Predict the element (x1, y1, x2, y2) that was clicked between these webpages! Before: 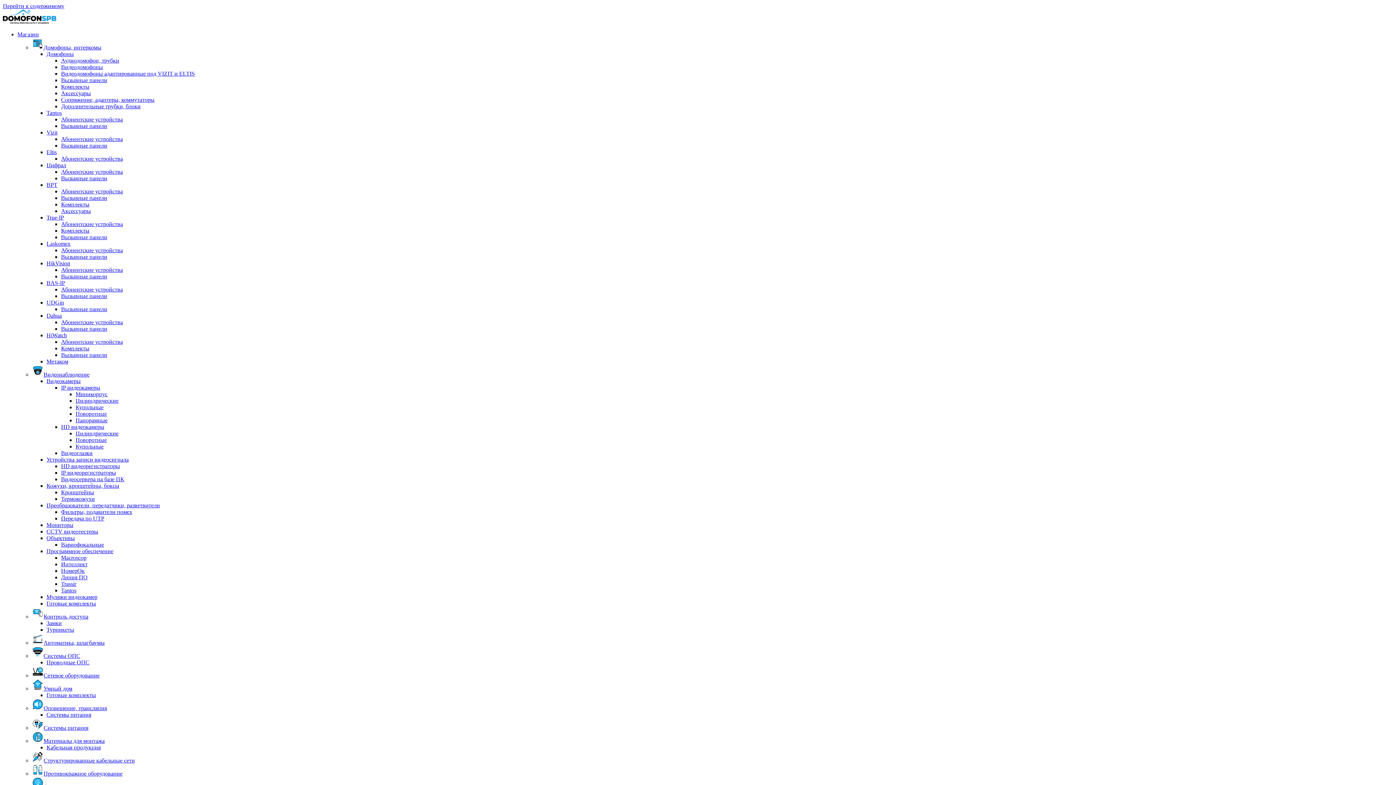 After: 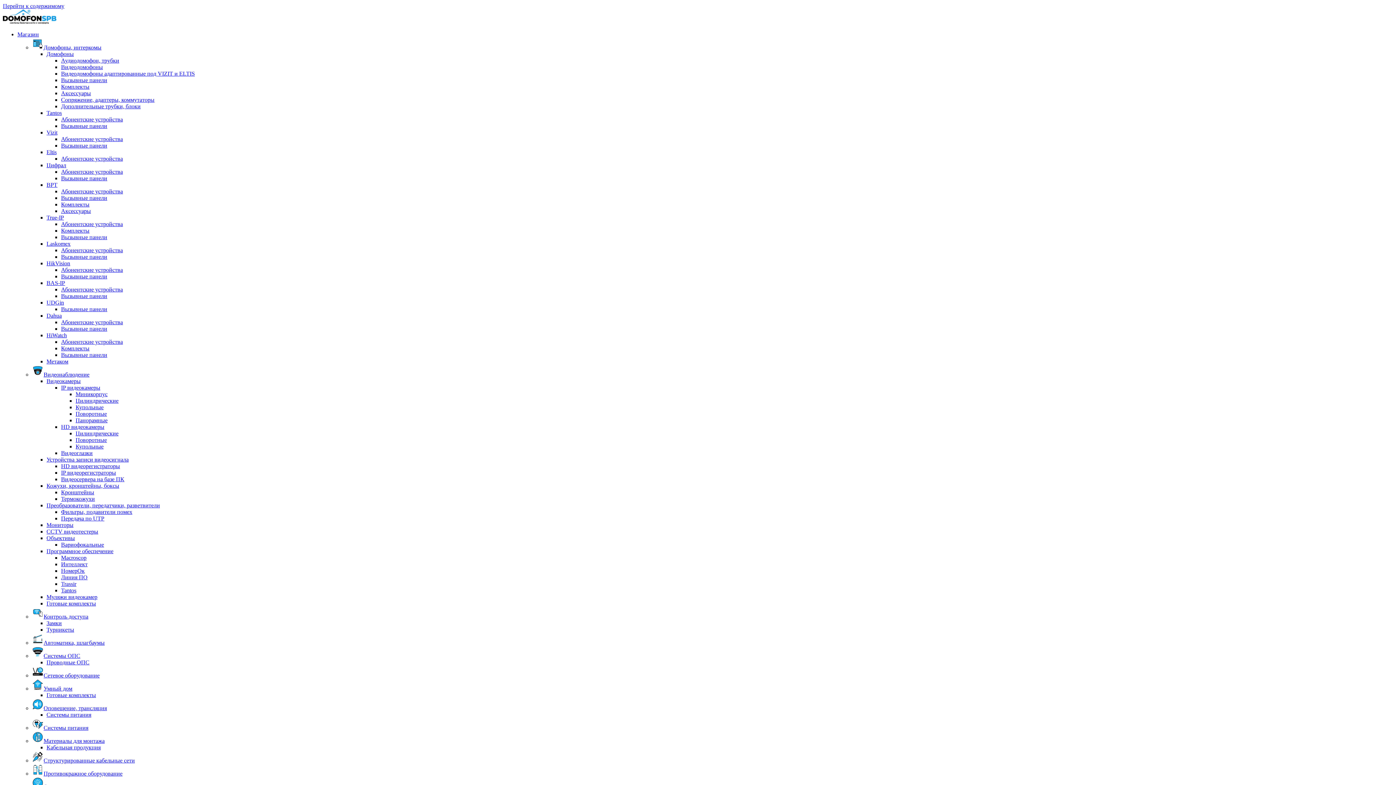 Action: label: Цилиндрические bbox: (75, 397, 118, 404)